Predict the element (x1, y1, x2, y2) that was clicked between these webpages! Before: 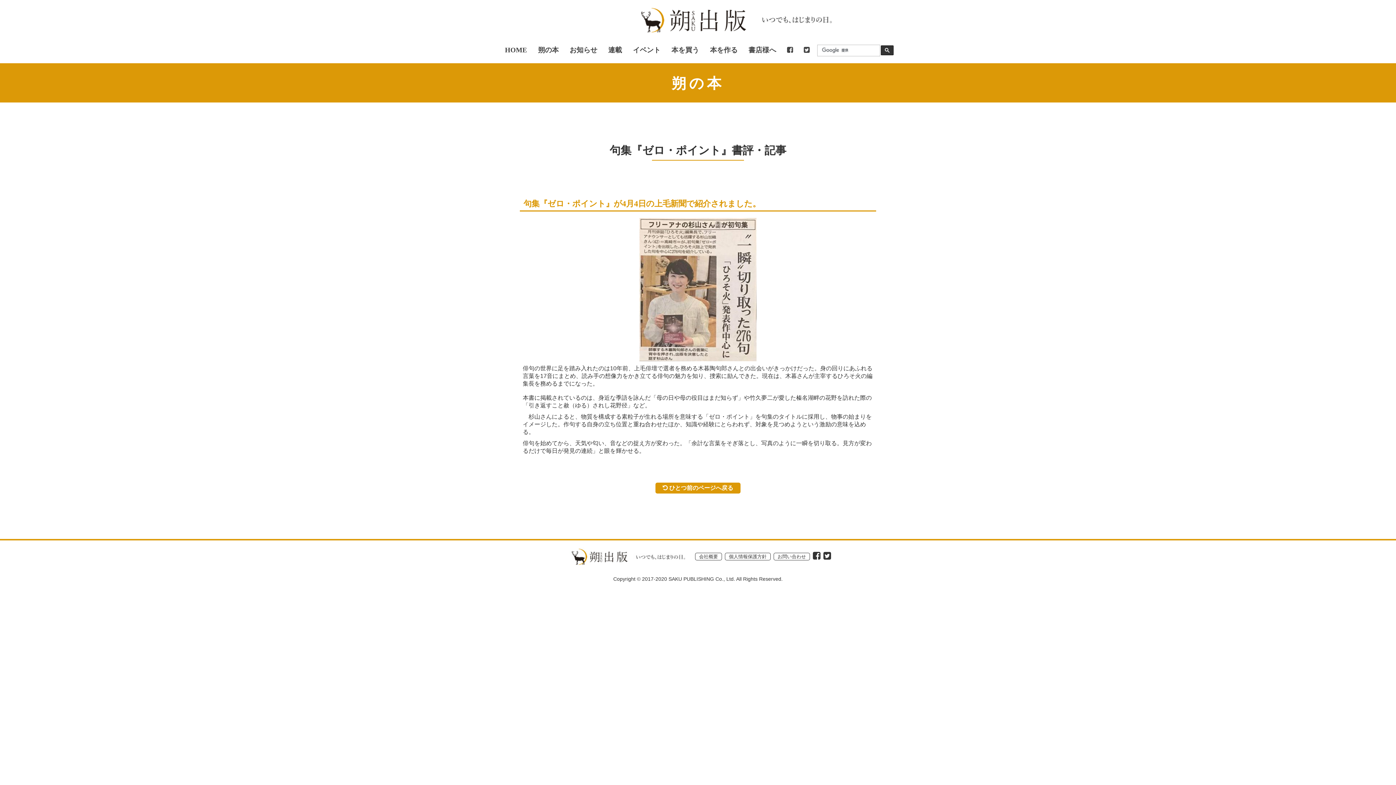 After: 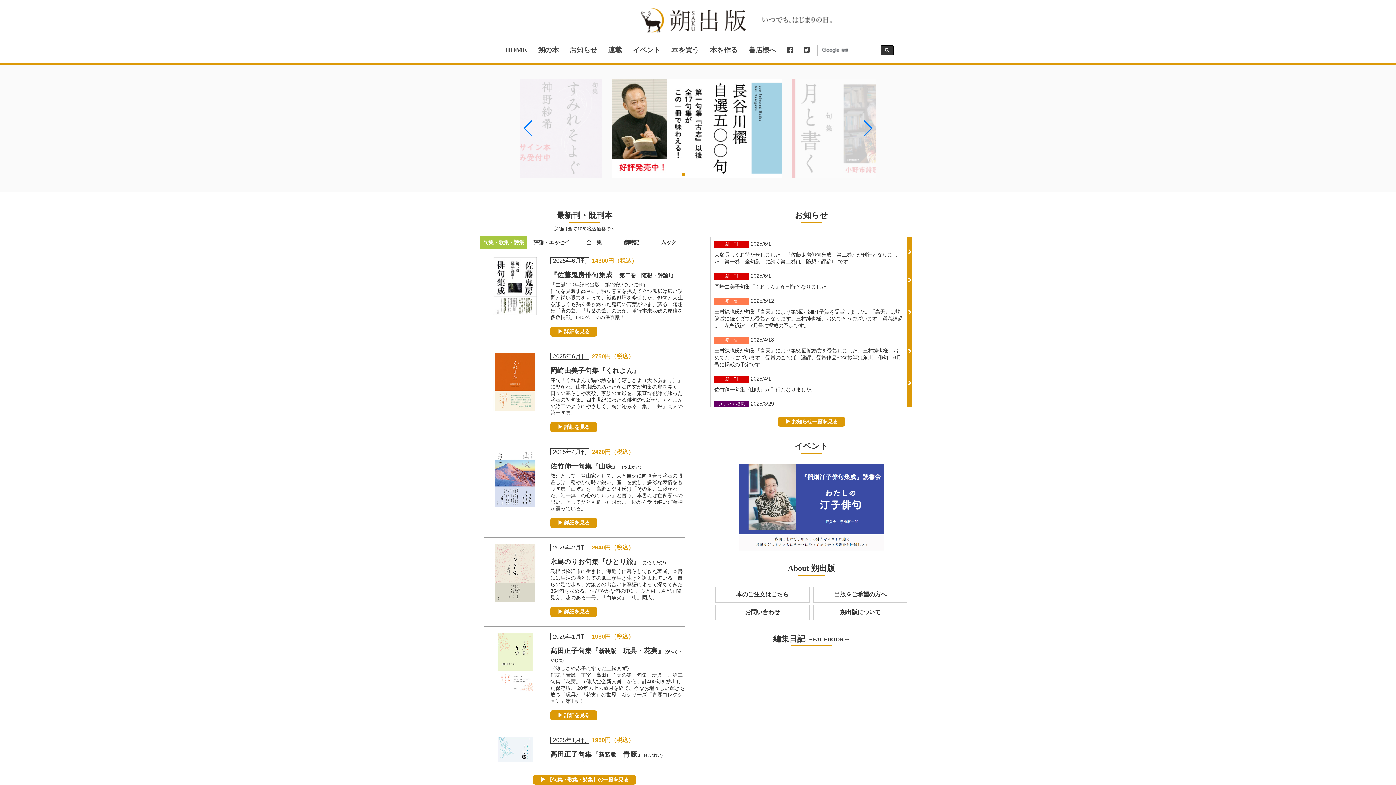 Action: bbox: (558, 1, 838, 14)